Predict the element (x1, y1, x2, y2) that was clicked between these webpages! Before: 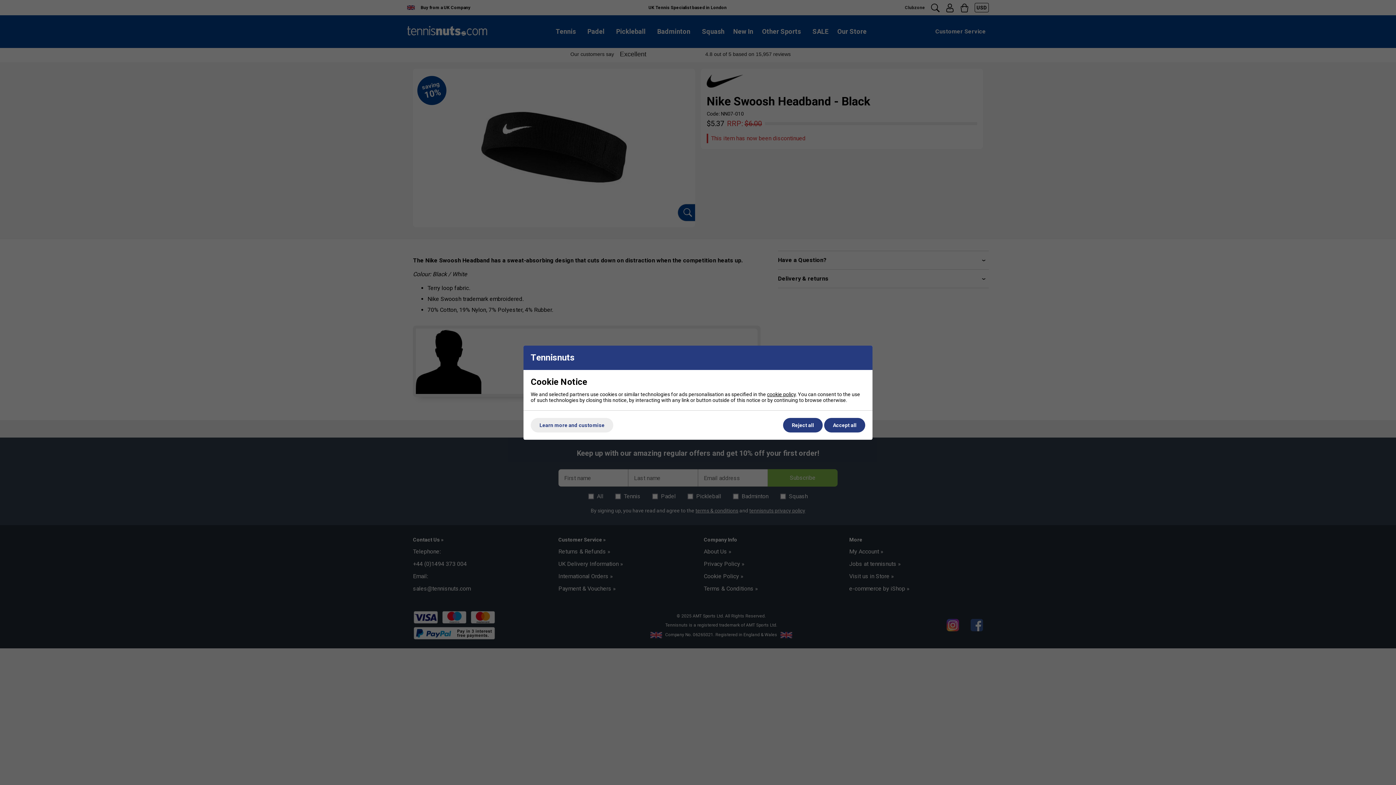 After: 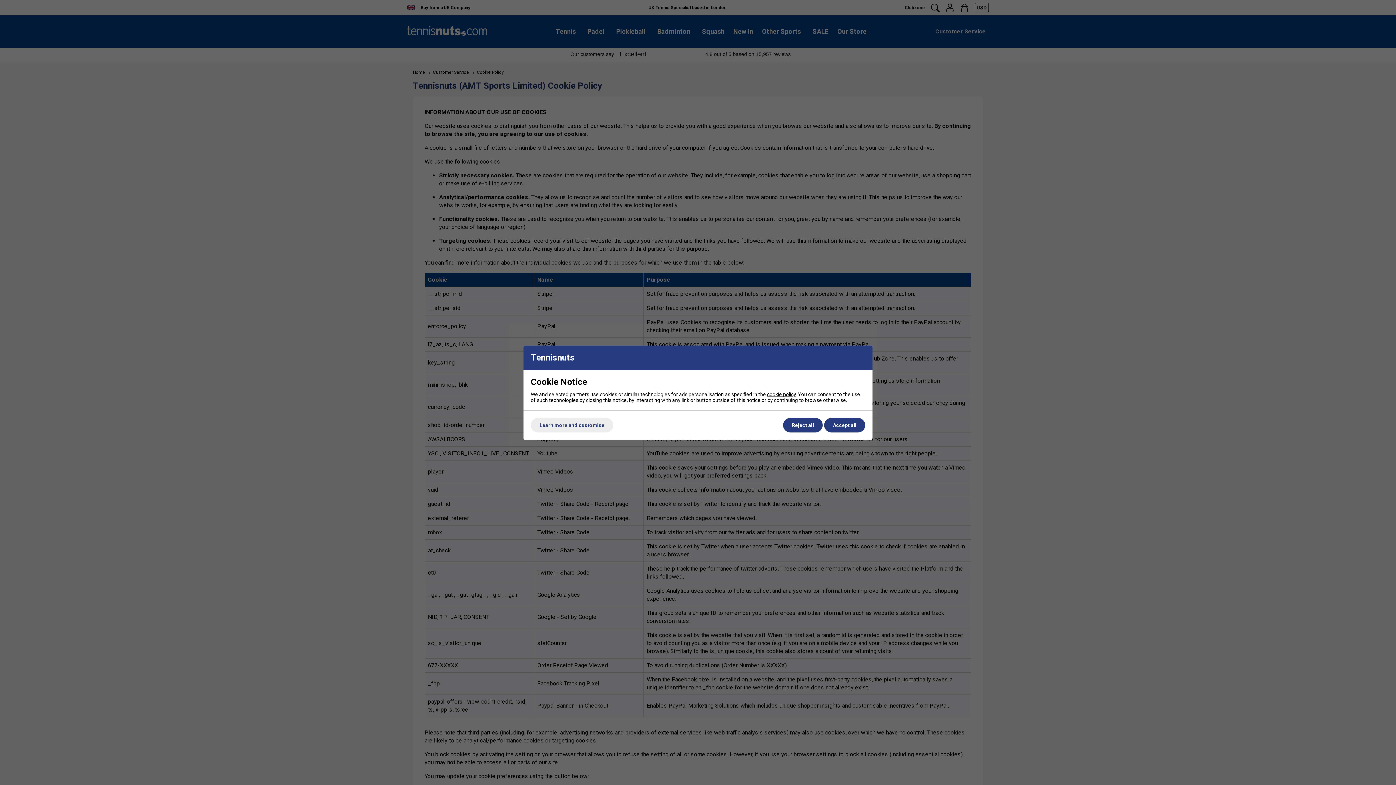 Action: label: cookie policy bbox: (767, 391, 796, 397)